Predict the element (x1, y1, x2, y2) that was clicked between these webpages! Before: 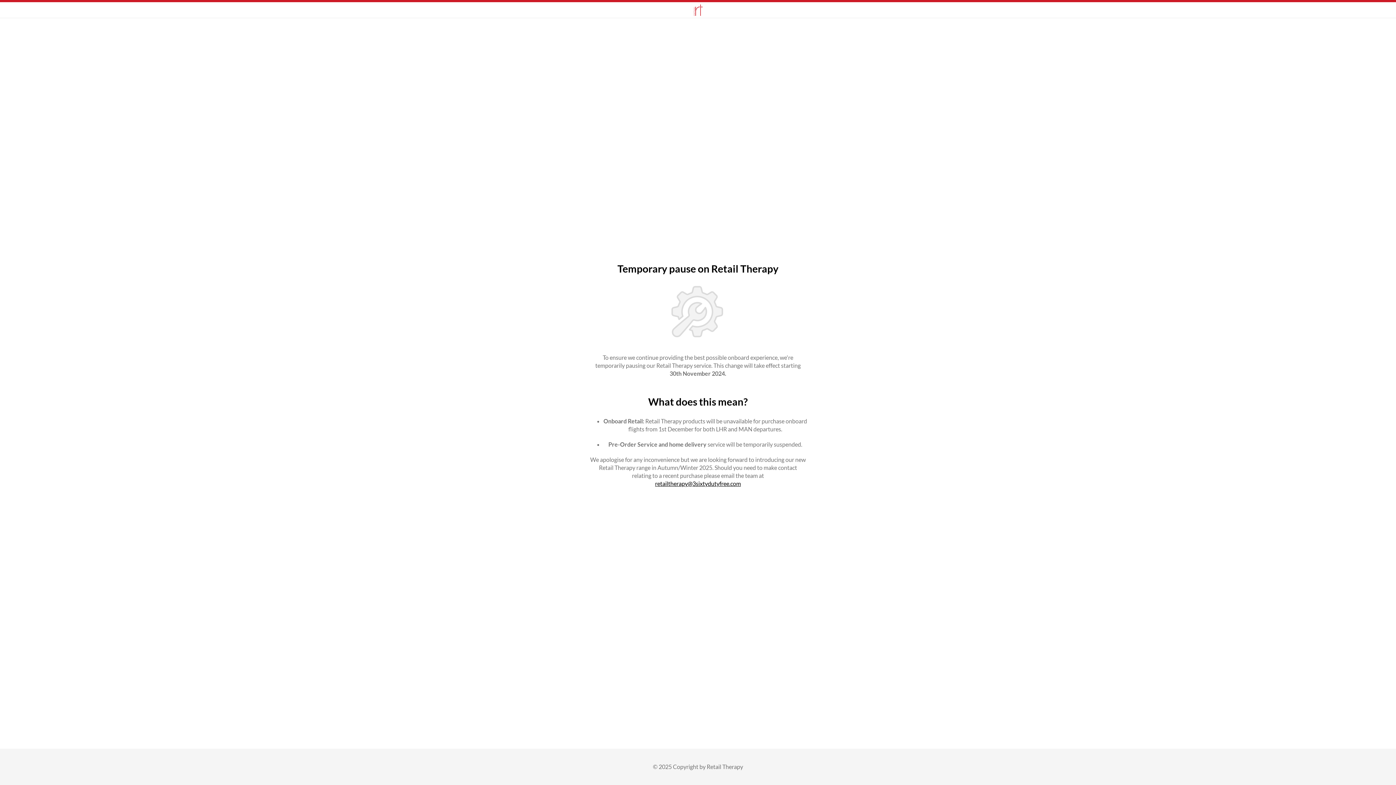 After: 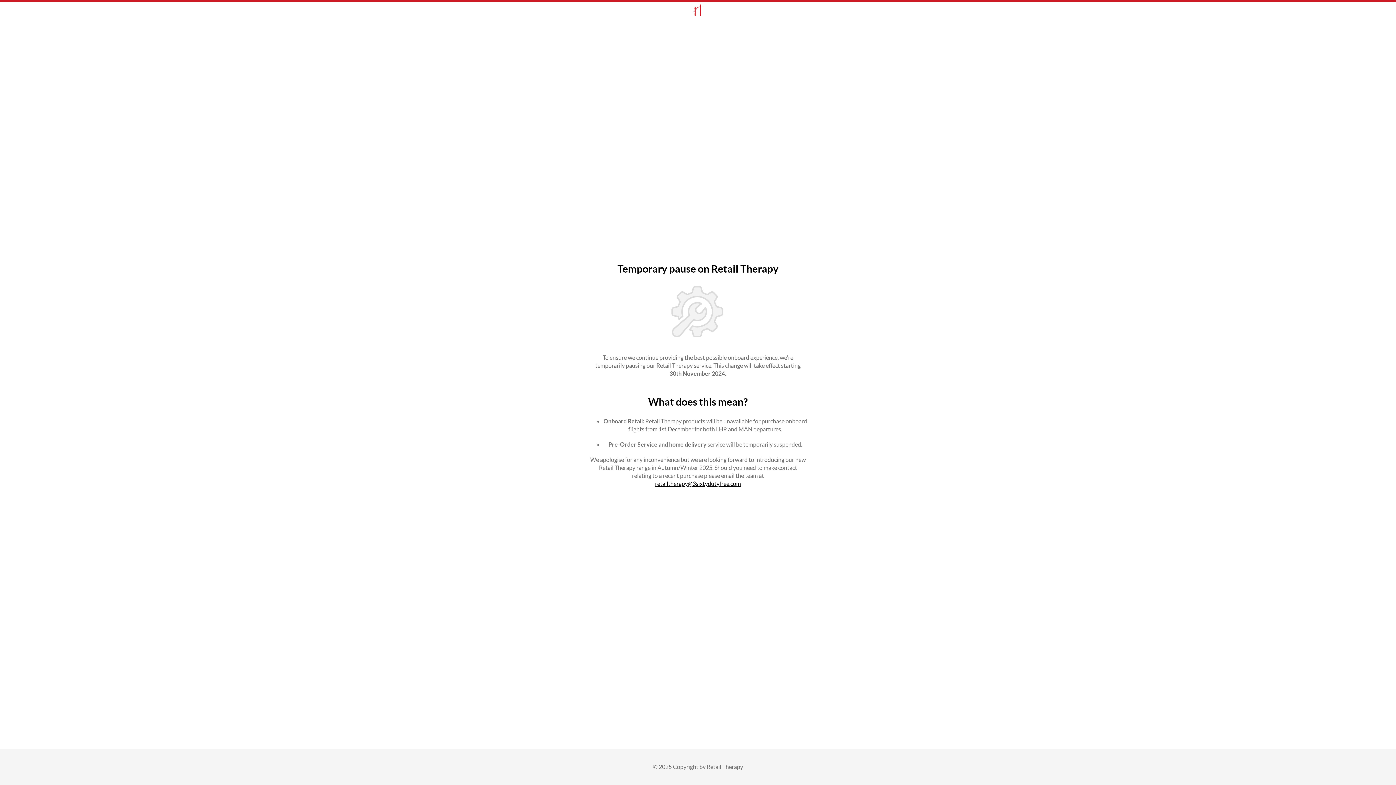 Action: bbox: (655, 480, 741, 487) label: retailtherapy@3sixtydutyfree.com